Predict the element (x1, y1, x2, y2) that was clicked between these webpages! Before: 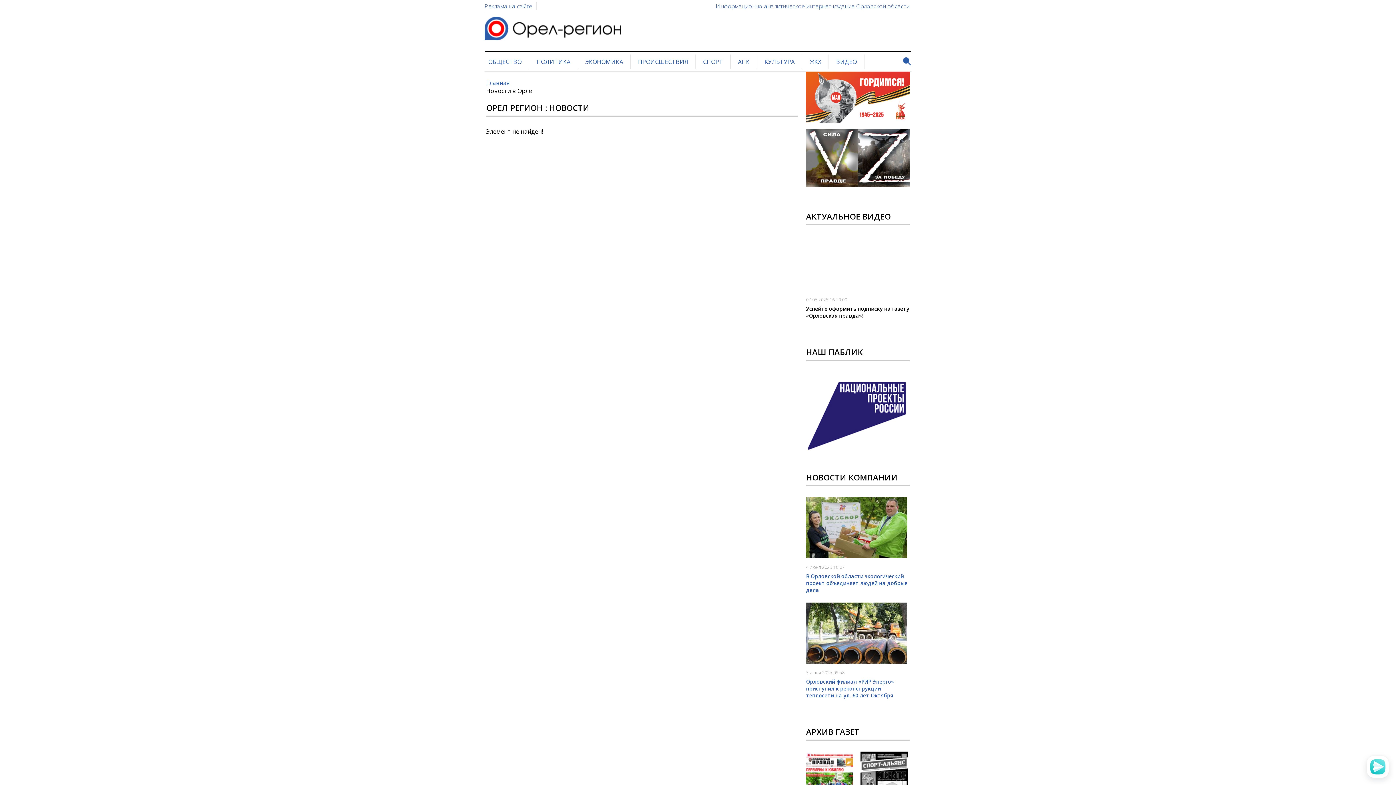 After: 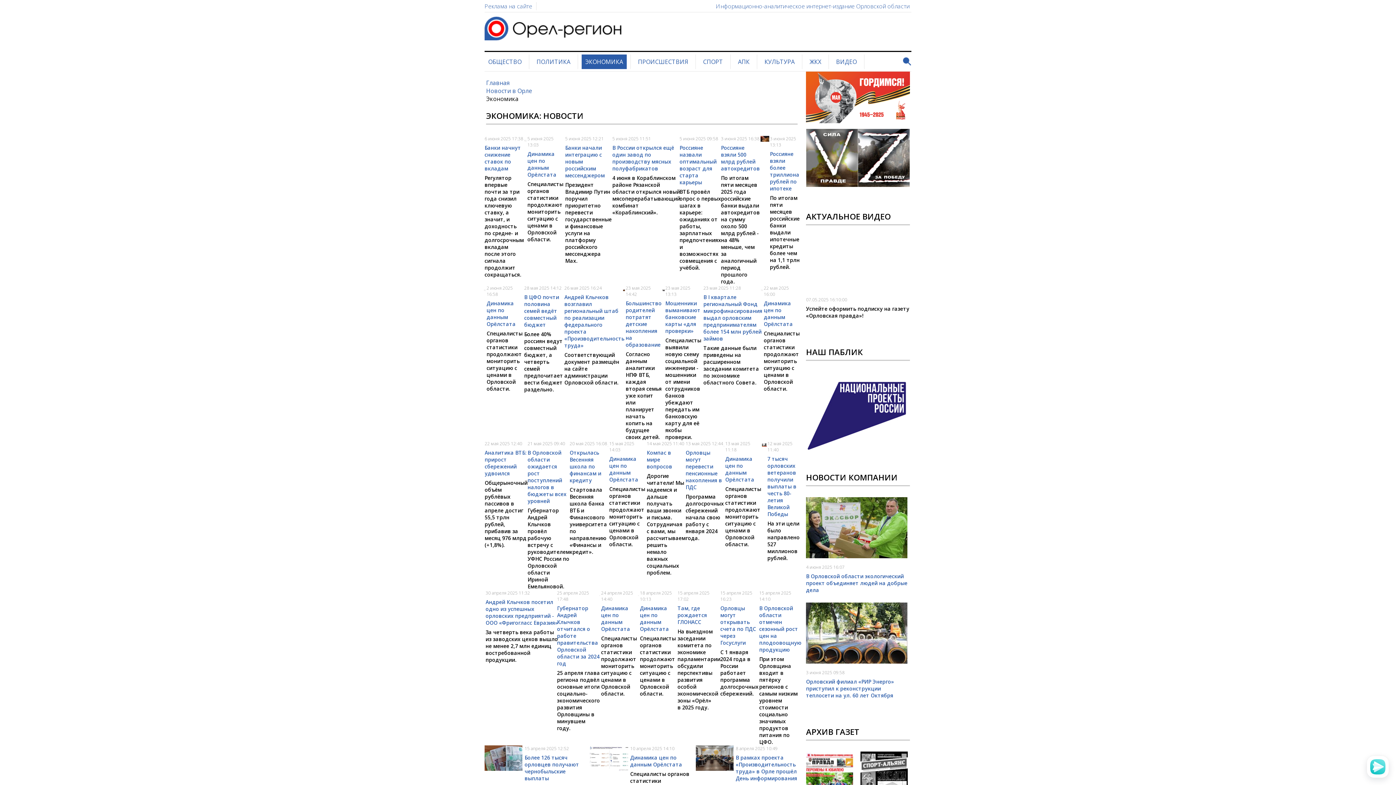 Action: label: ЭКОНОМИКА bbox: (585, 57, 623, 65)